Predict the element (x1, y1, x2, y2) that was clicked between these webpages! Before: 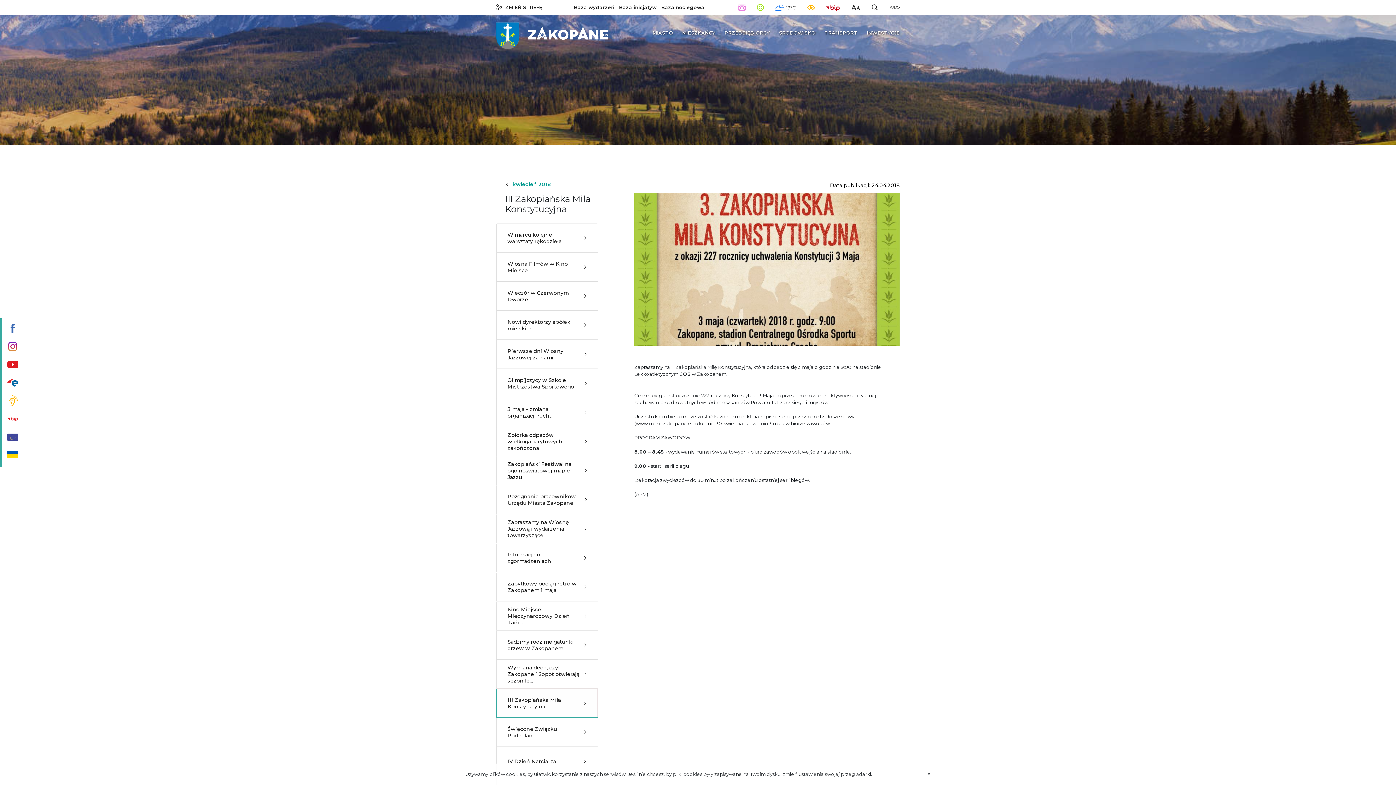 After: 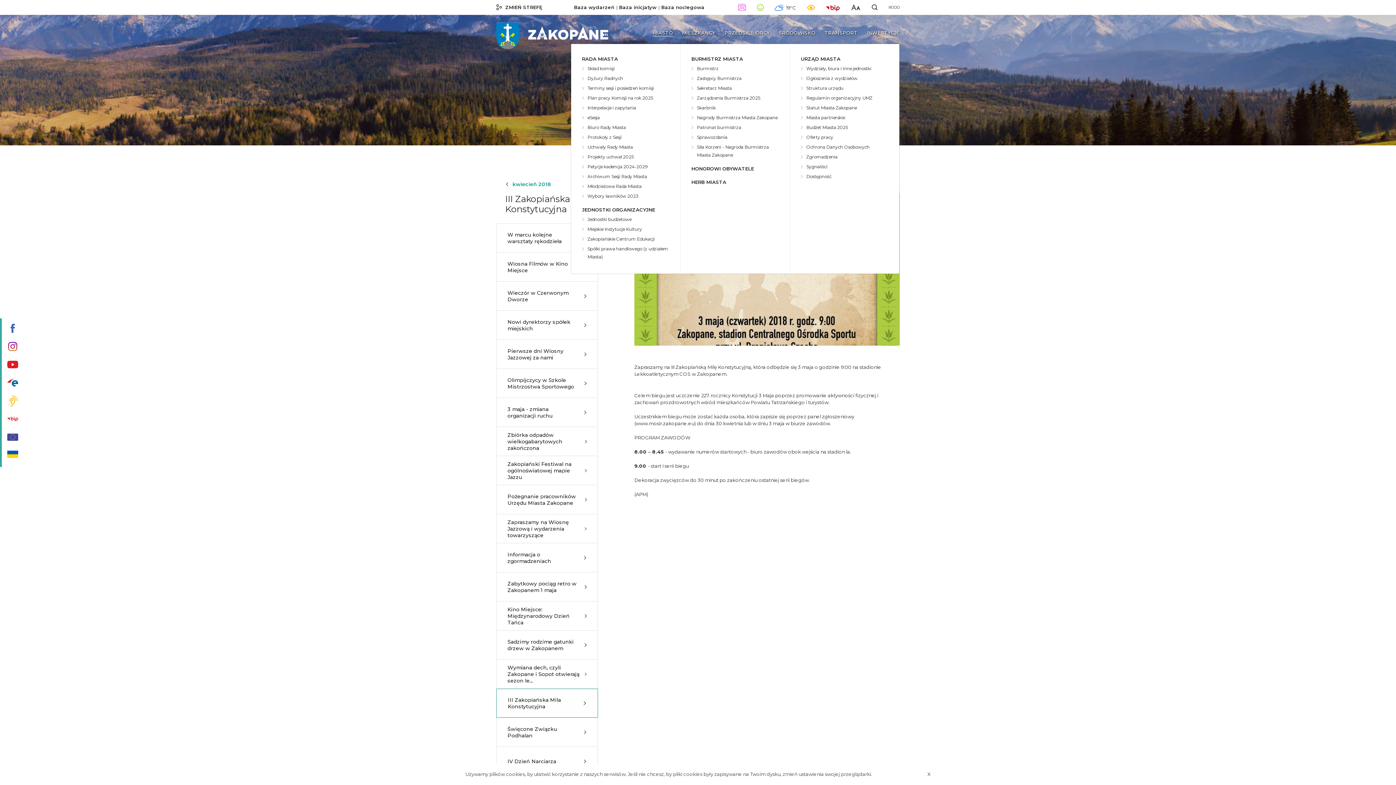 Action: bbox: (652, 29, 673, 36) label: MIASTO